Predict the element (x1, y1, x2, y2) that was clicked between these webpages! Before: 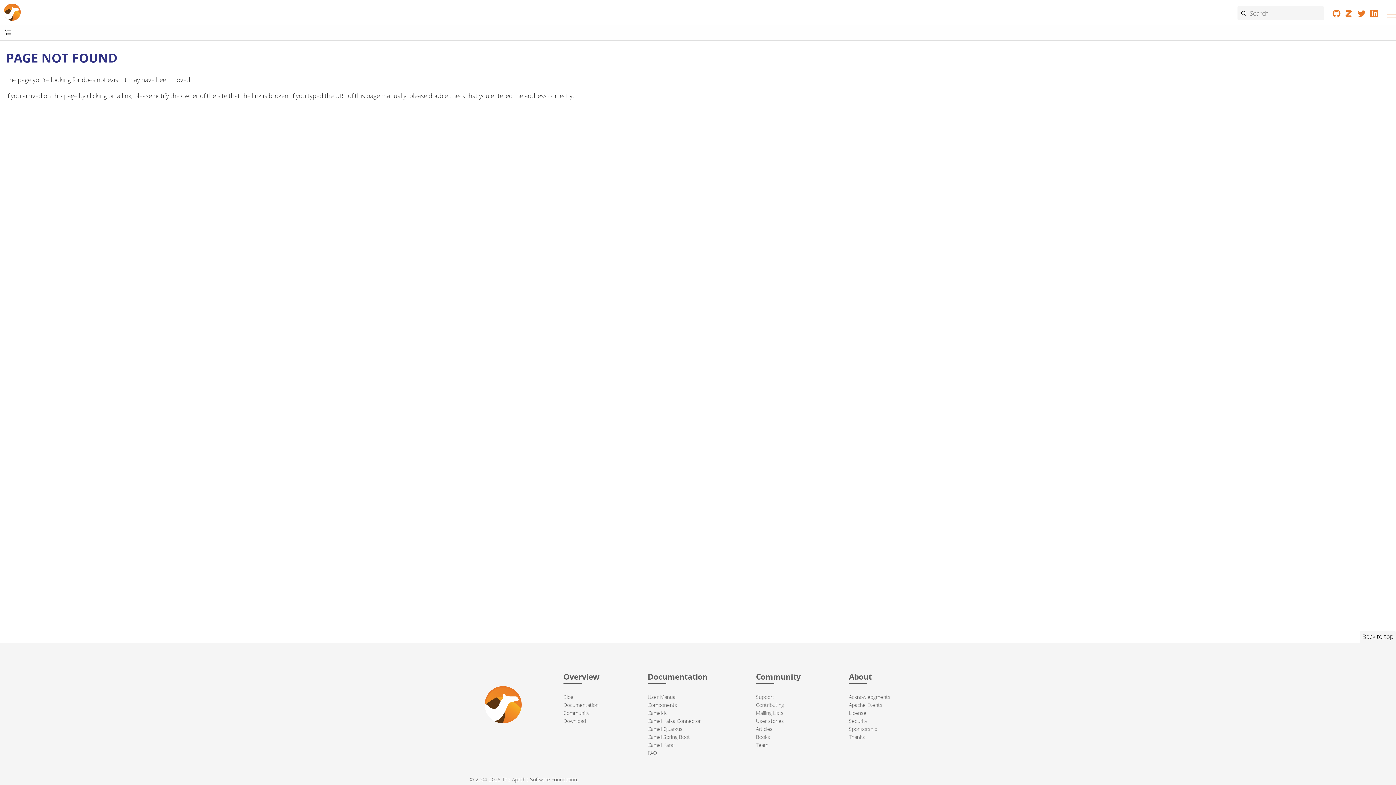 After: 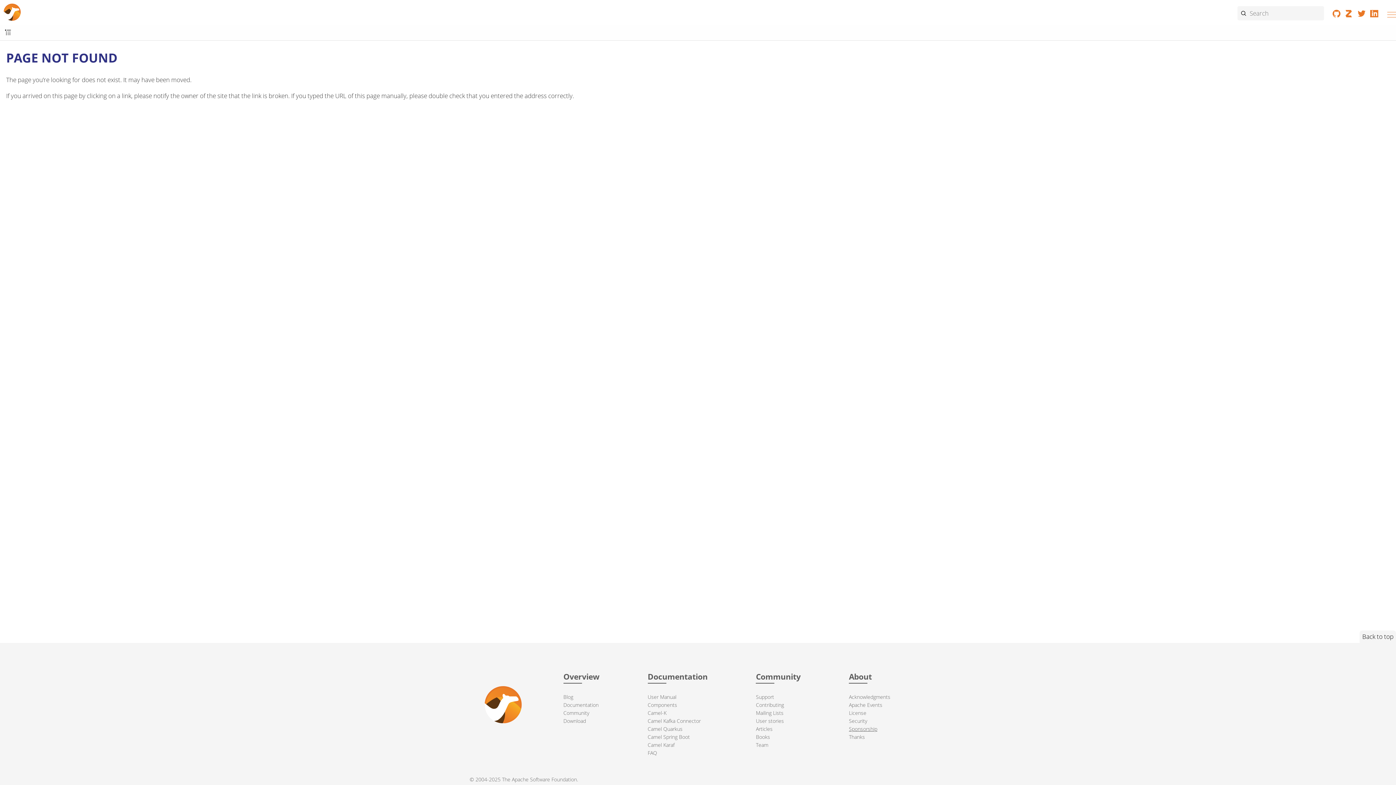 Action: label: Sponsorship bbox: (849, 725, 877, 732)